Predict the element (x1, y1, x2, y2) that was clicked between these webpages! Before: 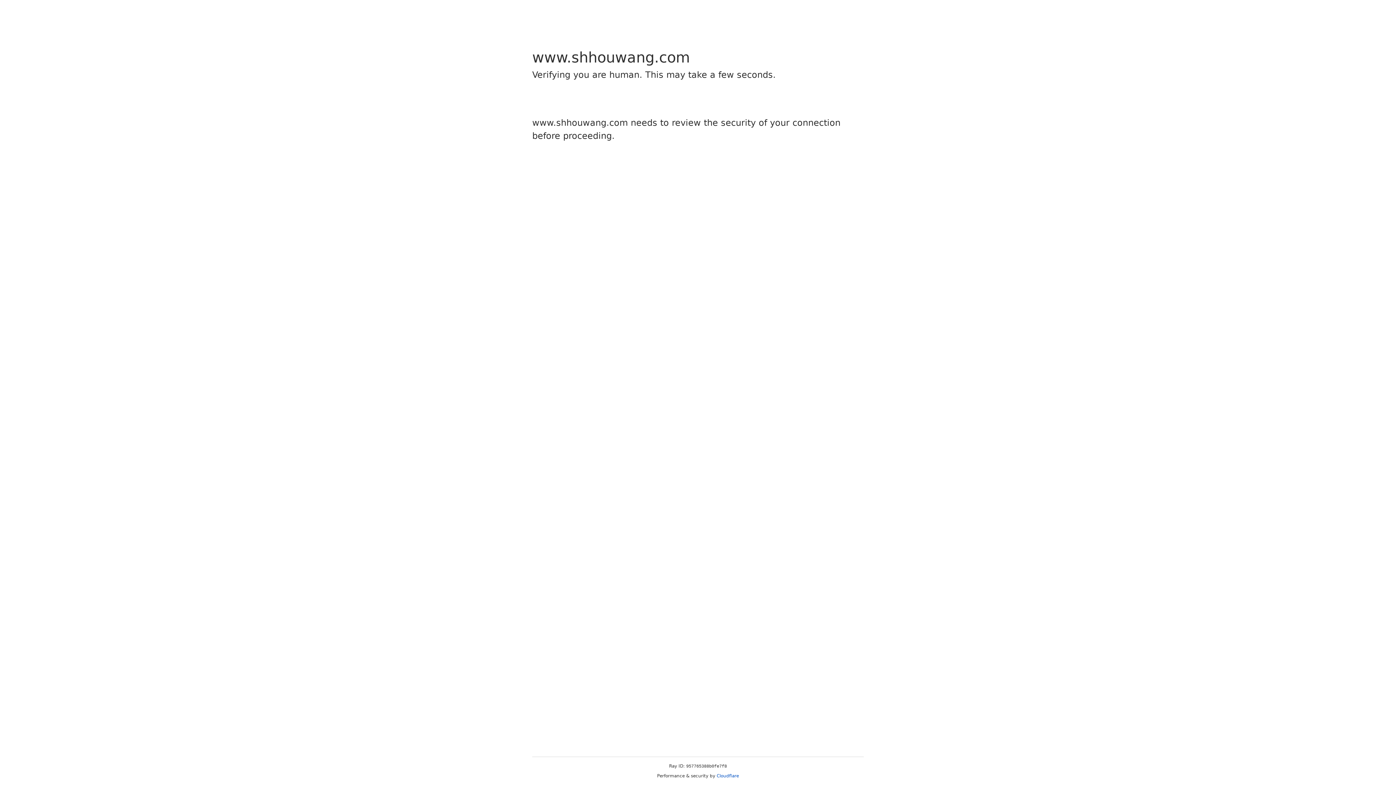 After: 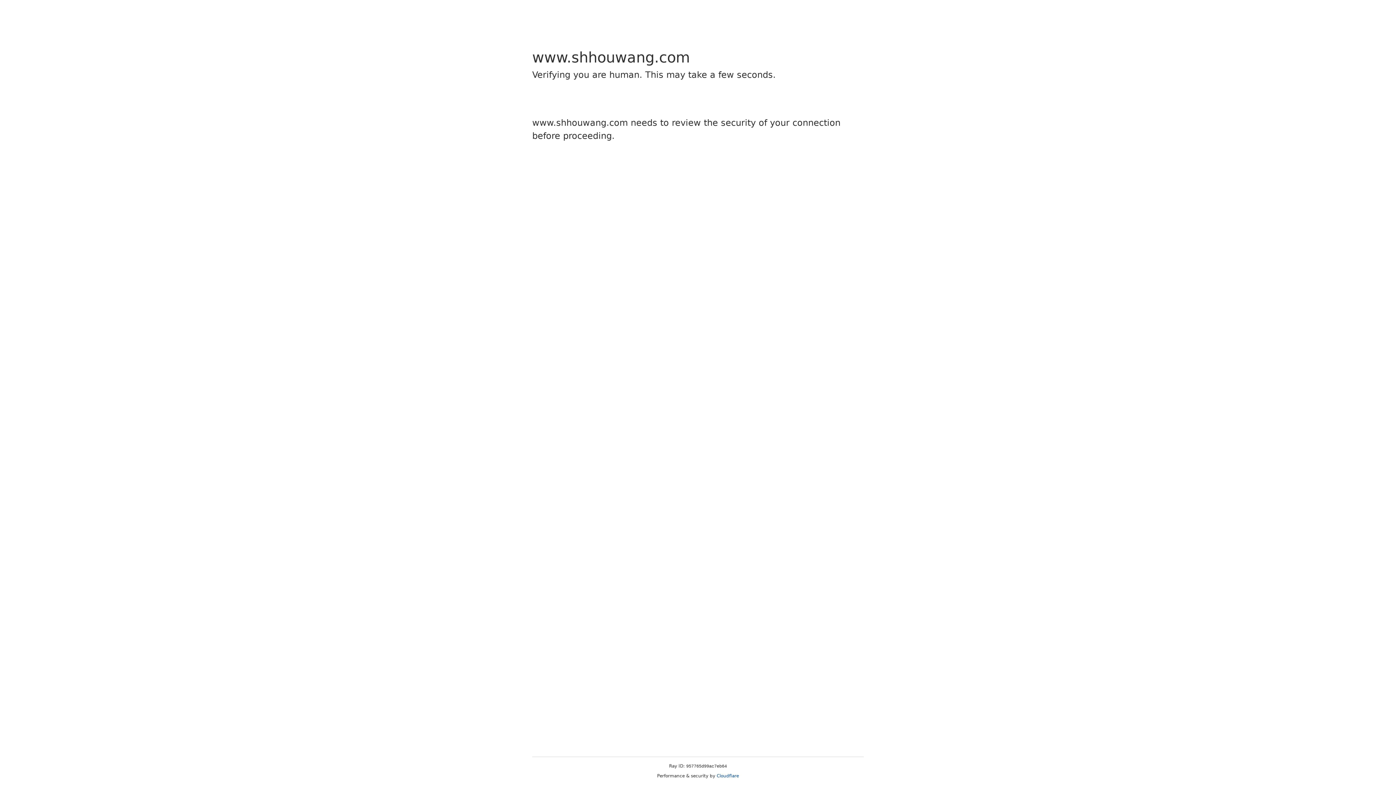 Action: bbox: (716, 773, 739, 778) label: Cloudflare